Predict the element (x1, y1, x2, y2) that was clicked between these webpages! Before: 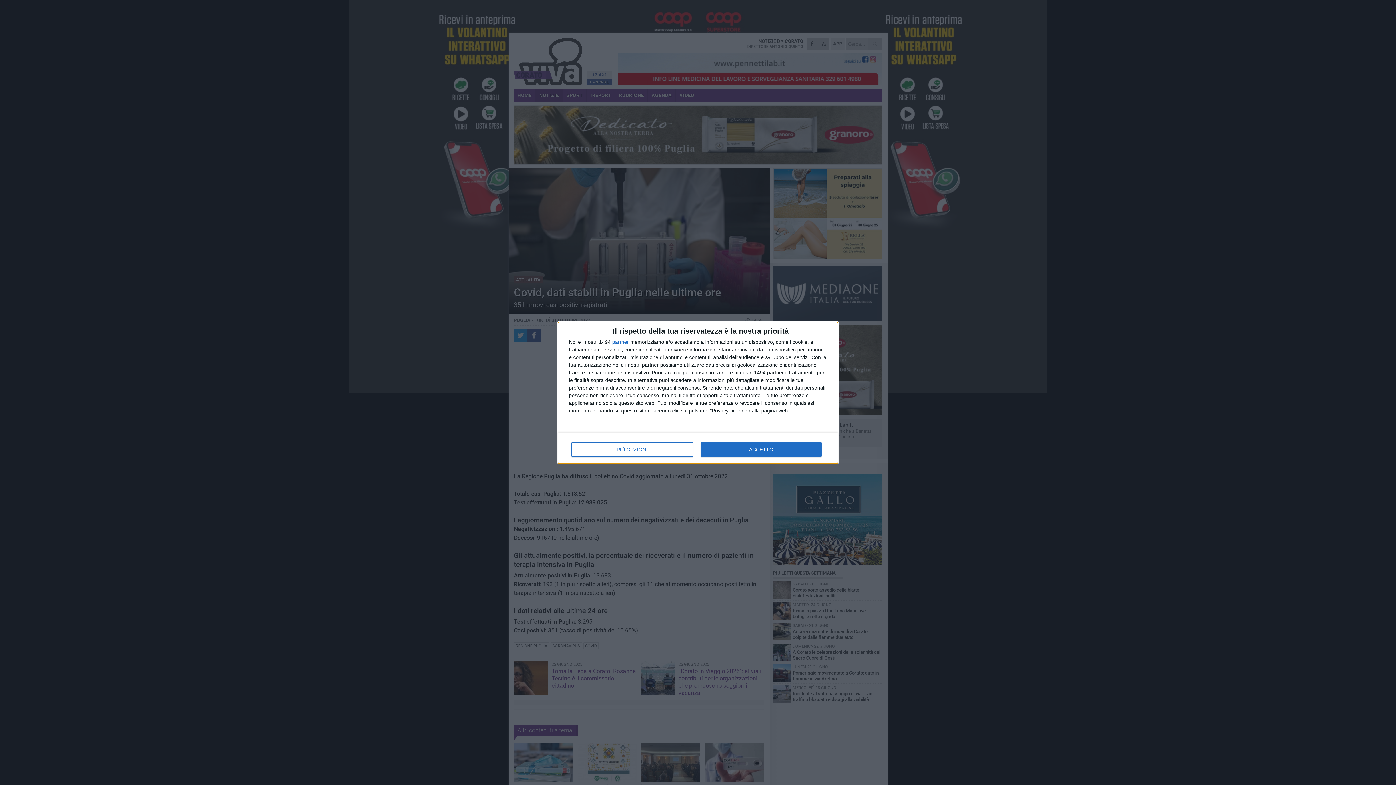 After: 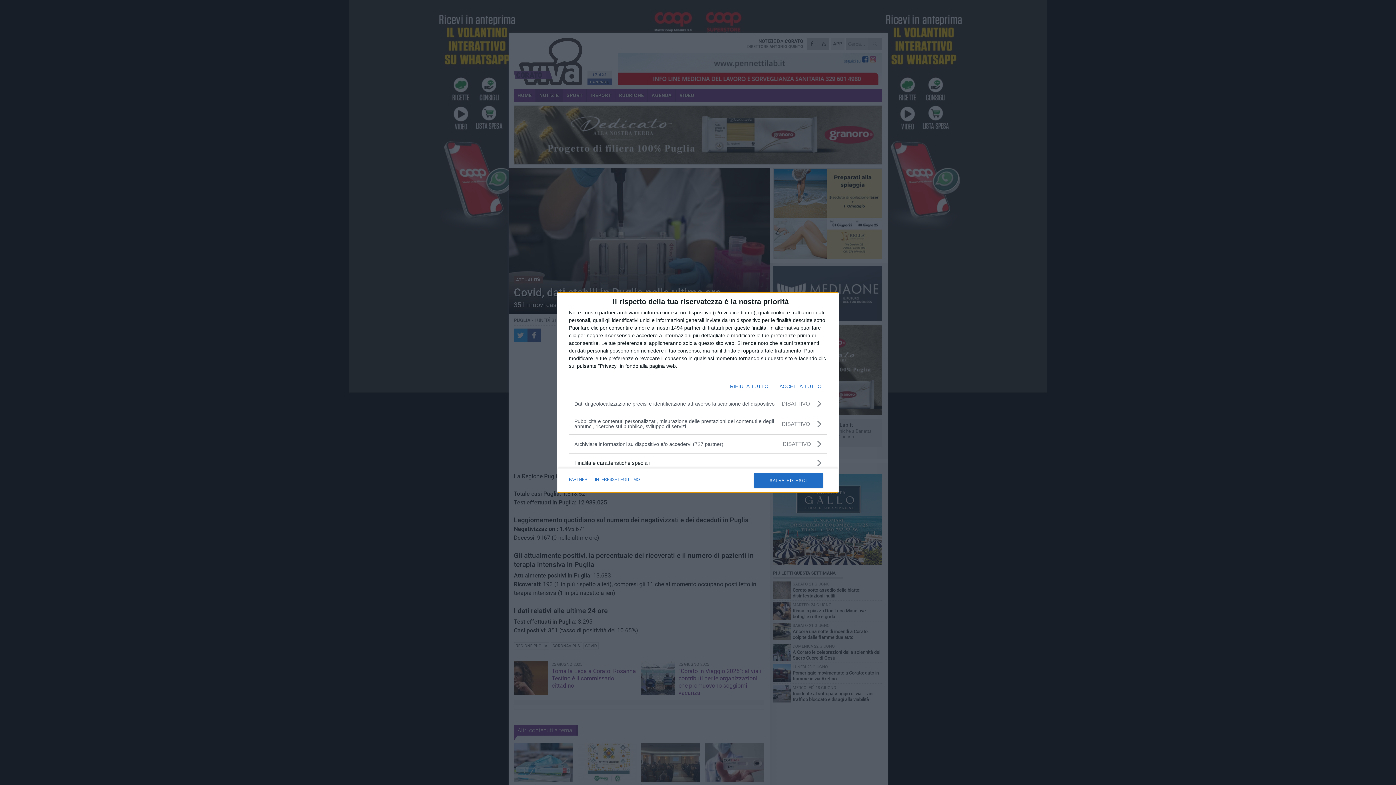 Action: label: PIÙ OPZIONI bbox: (571, 442, 692, 456)